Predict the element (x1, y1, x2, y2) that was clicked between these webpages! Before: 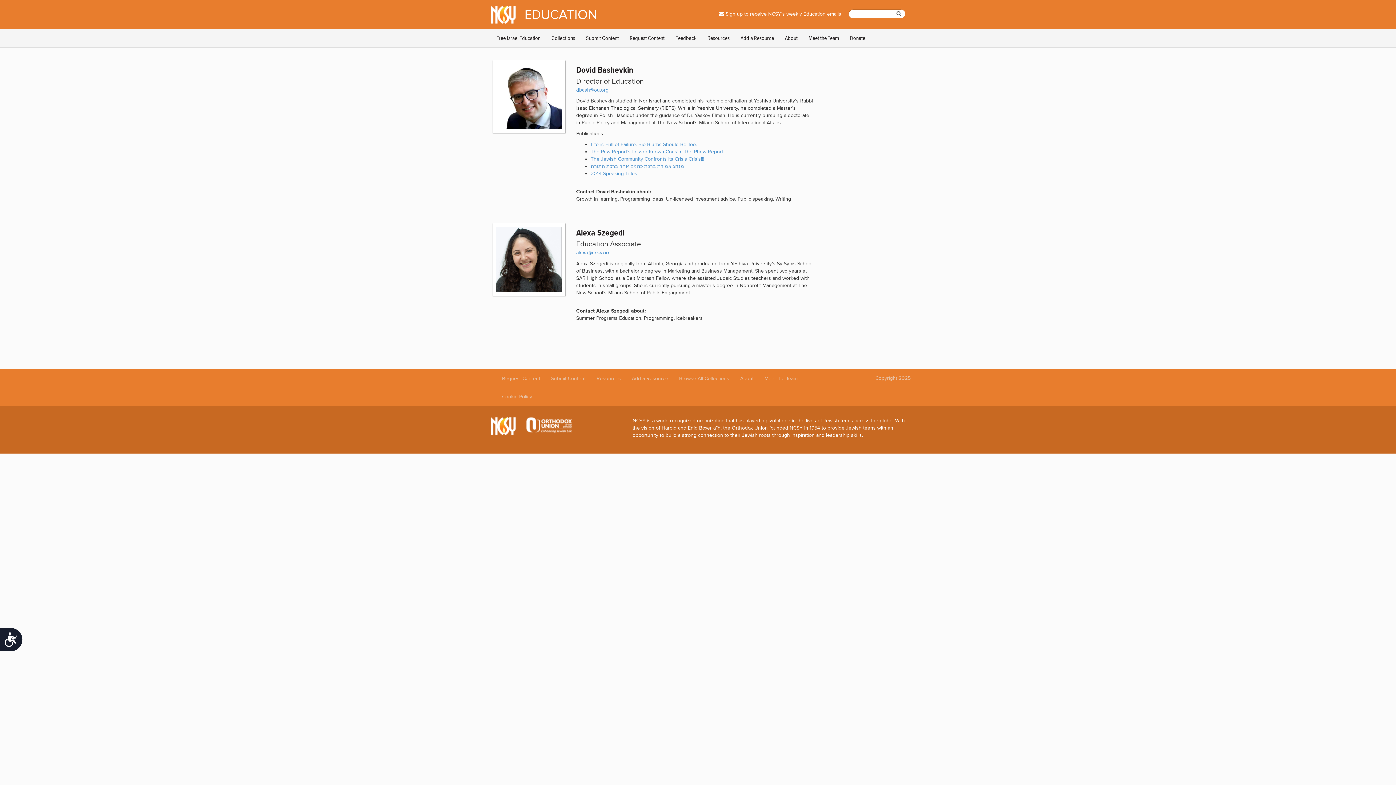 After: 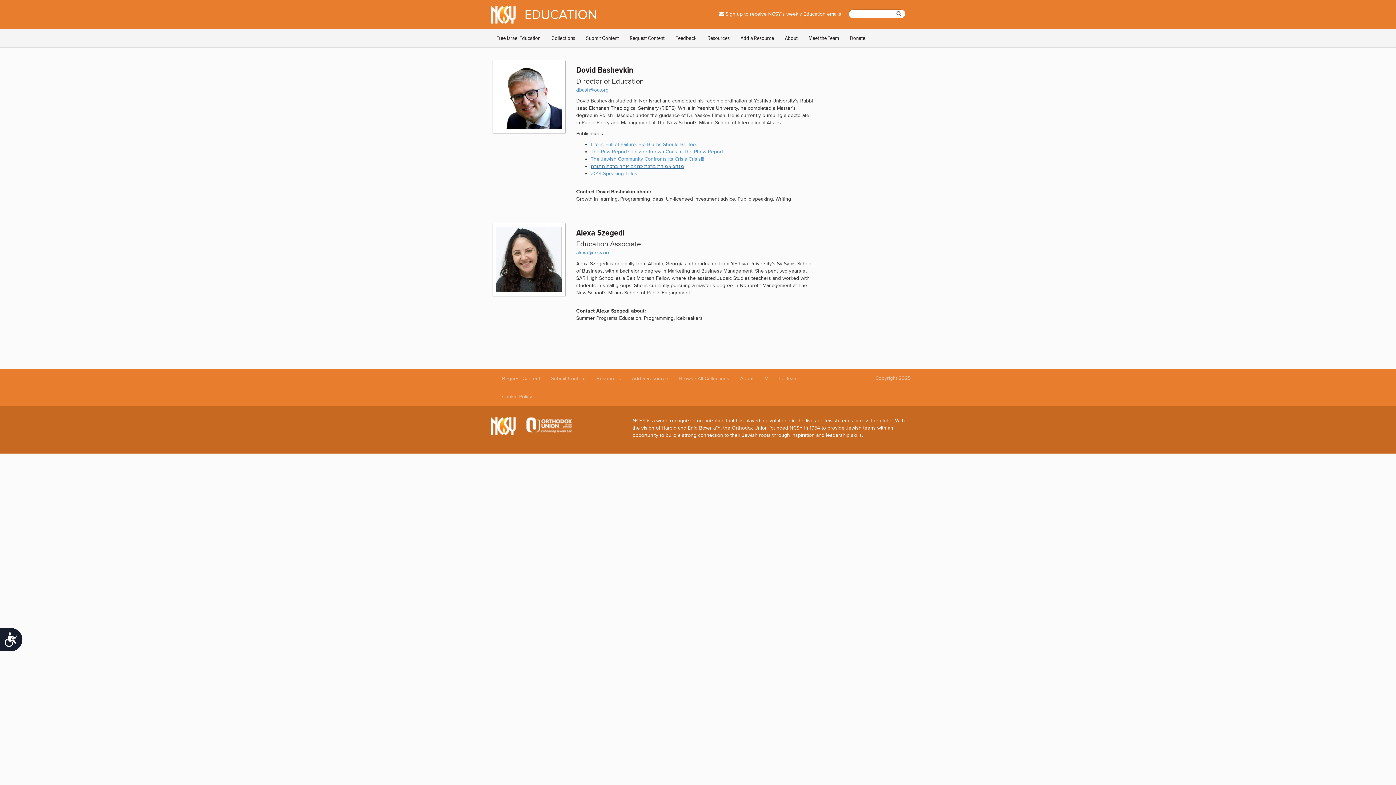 Action: bbox: (590, 163, 684, 169) label: מנהג אמירת ברכת כהנים אחר ברכת התורה